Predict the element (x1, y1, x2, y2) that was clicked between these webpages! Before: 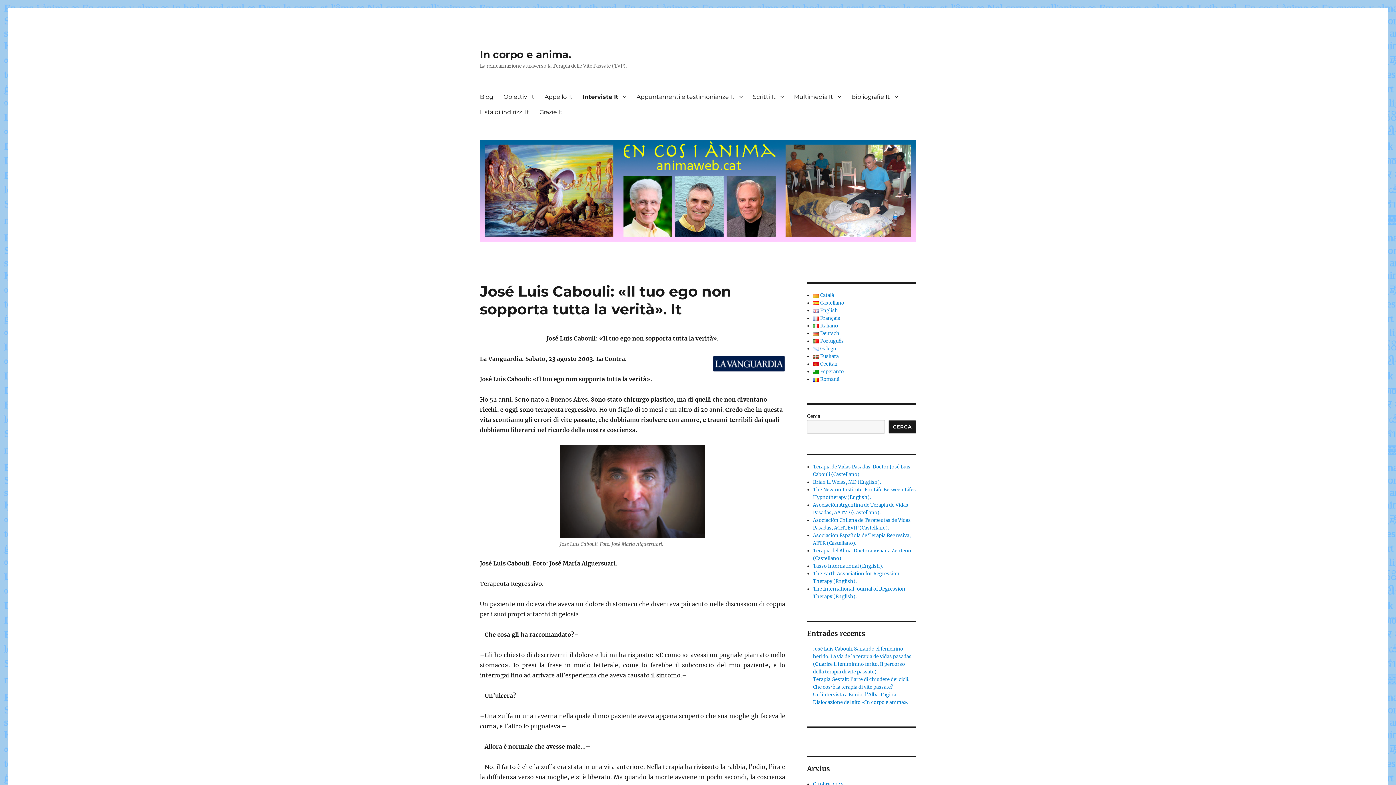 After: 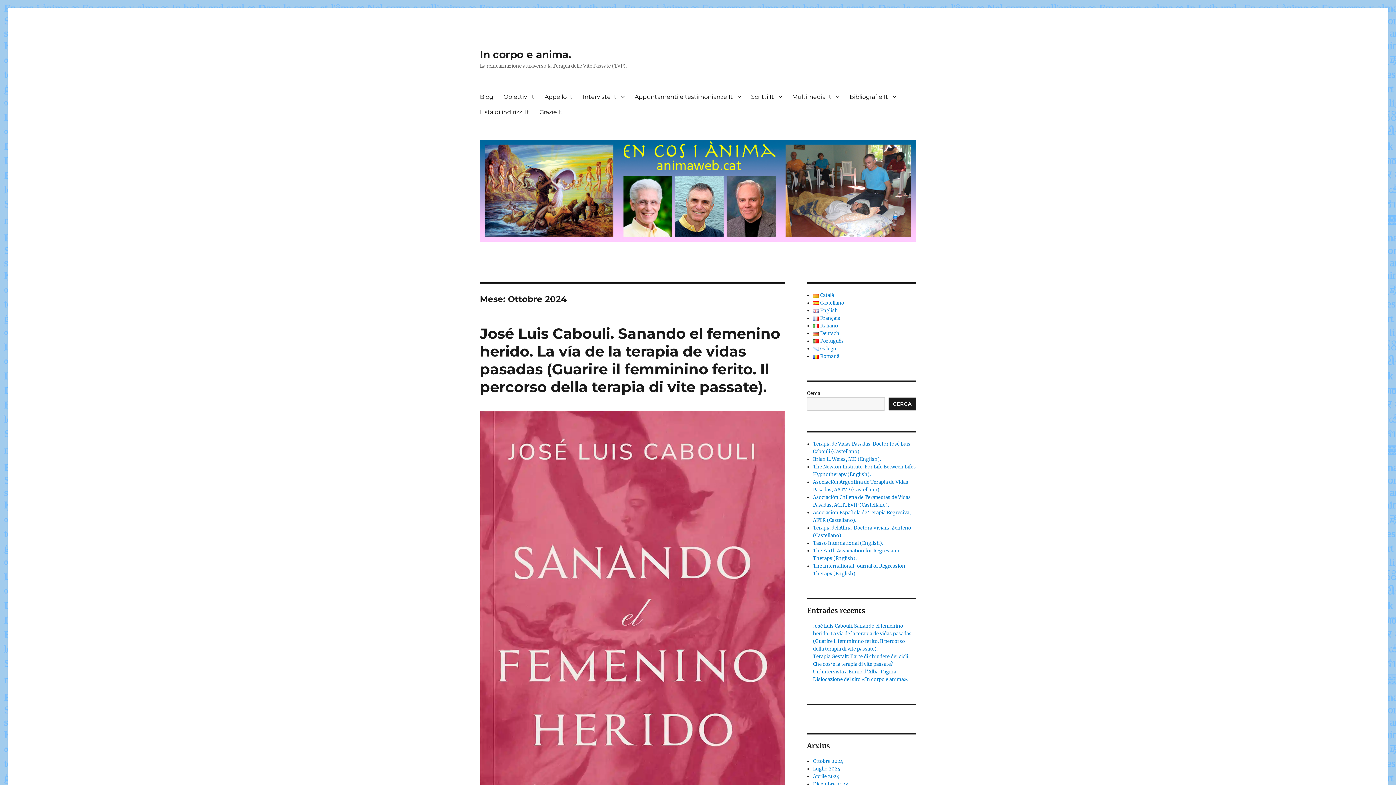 Action: bbox: (813, 781, 843, 787) label: Ottobre 2024